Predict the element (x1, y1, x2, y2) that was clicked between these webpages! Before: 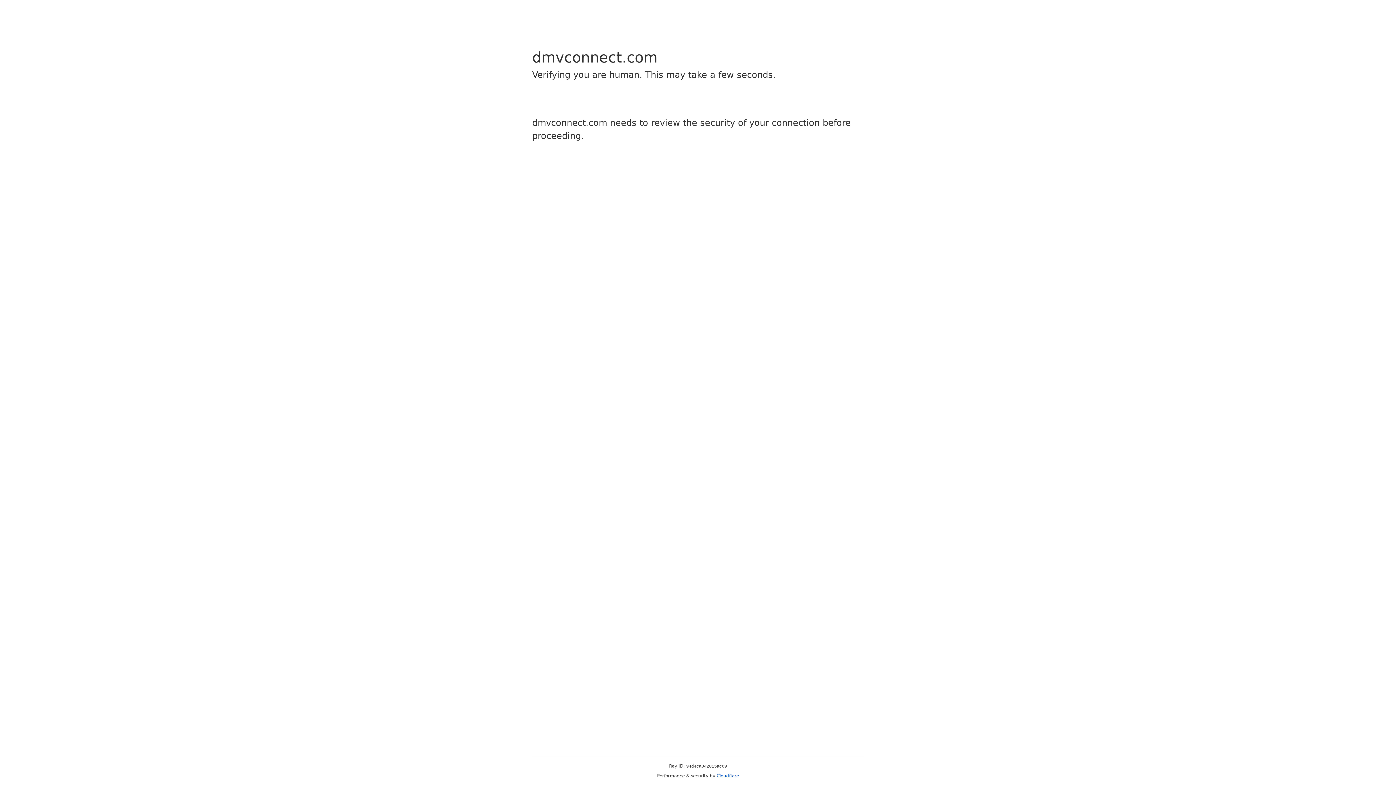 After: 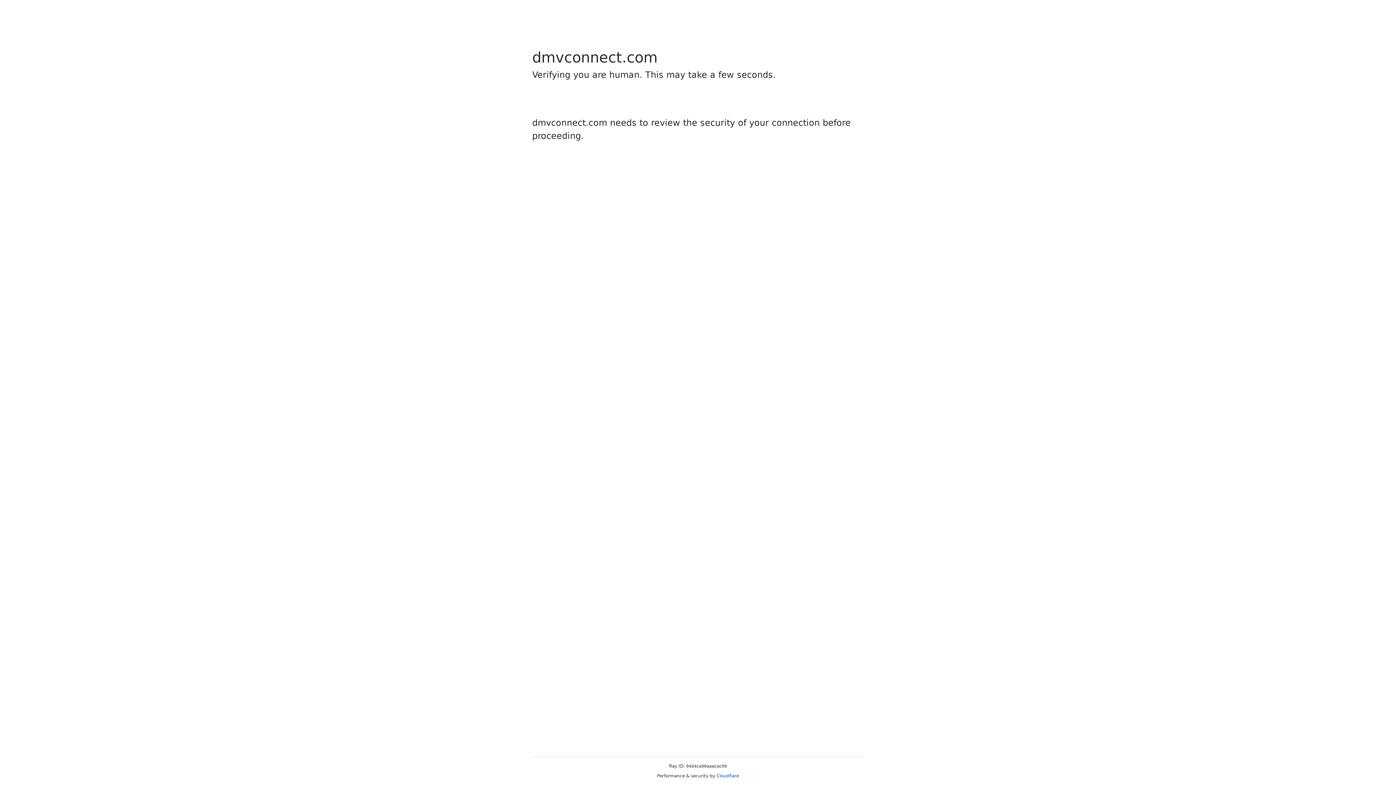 Action: label: Cloudflare bbox: (716, 773, 739, 778)